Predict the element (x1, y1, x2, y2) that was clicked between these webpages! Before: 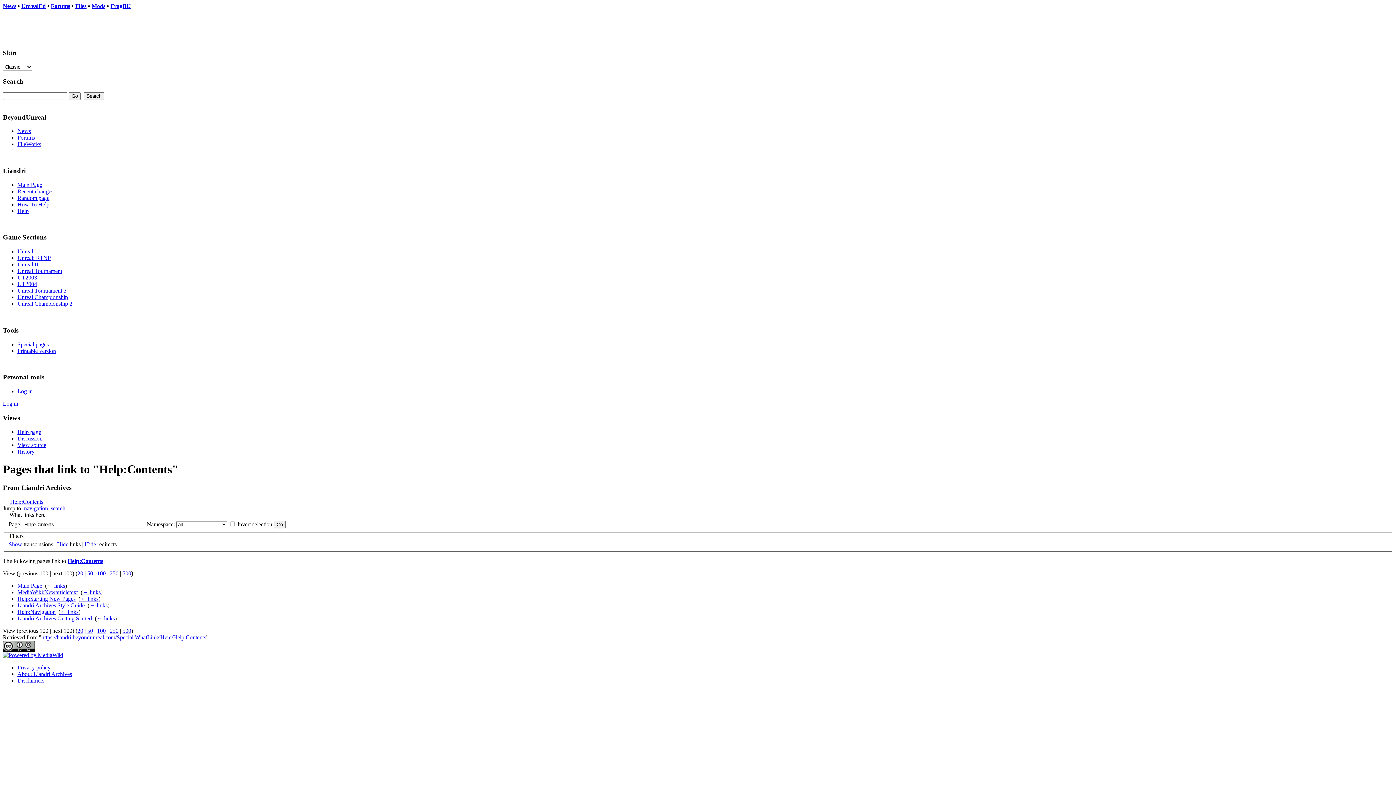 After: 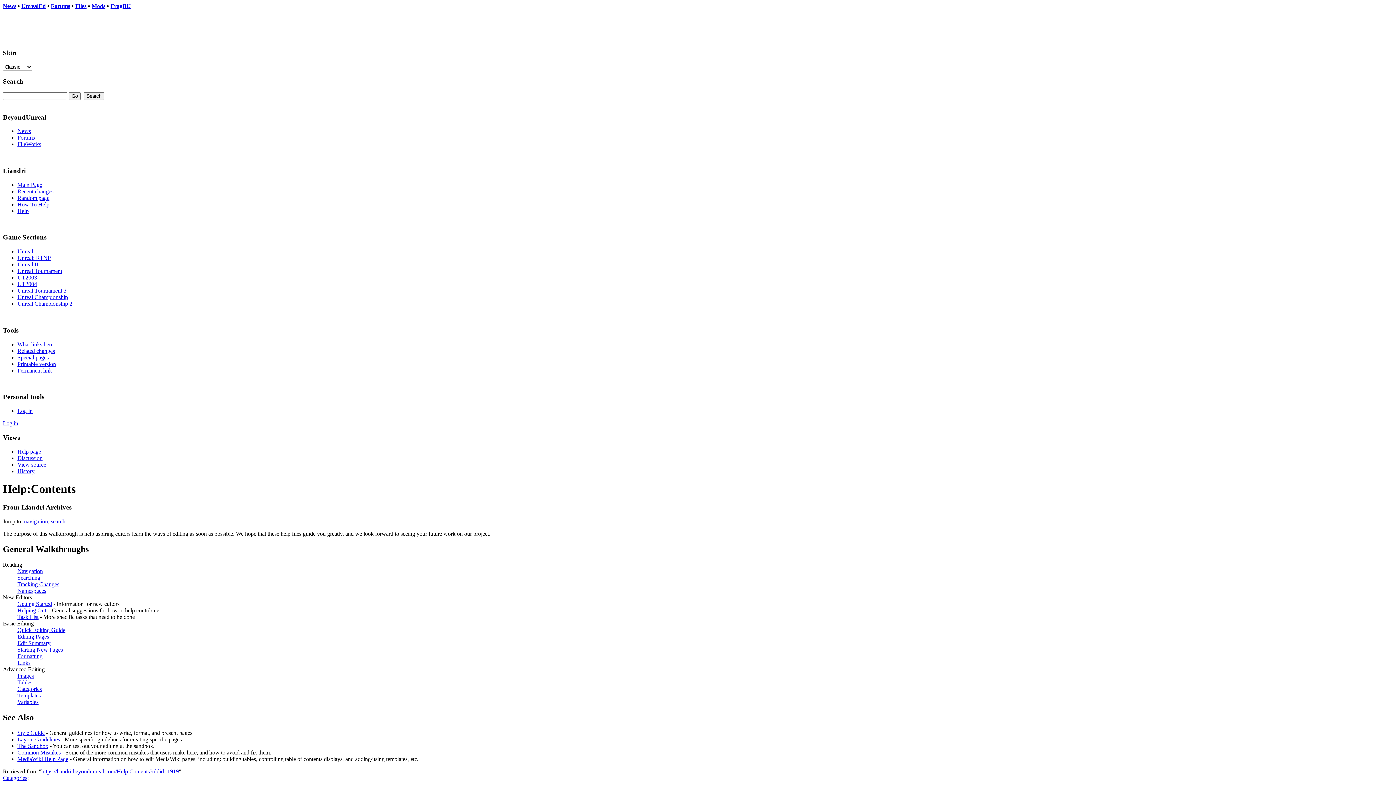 Action: label: Help page bbox: (17, 428, 41, 435)